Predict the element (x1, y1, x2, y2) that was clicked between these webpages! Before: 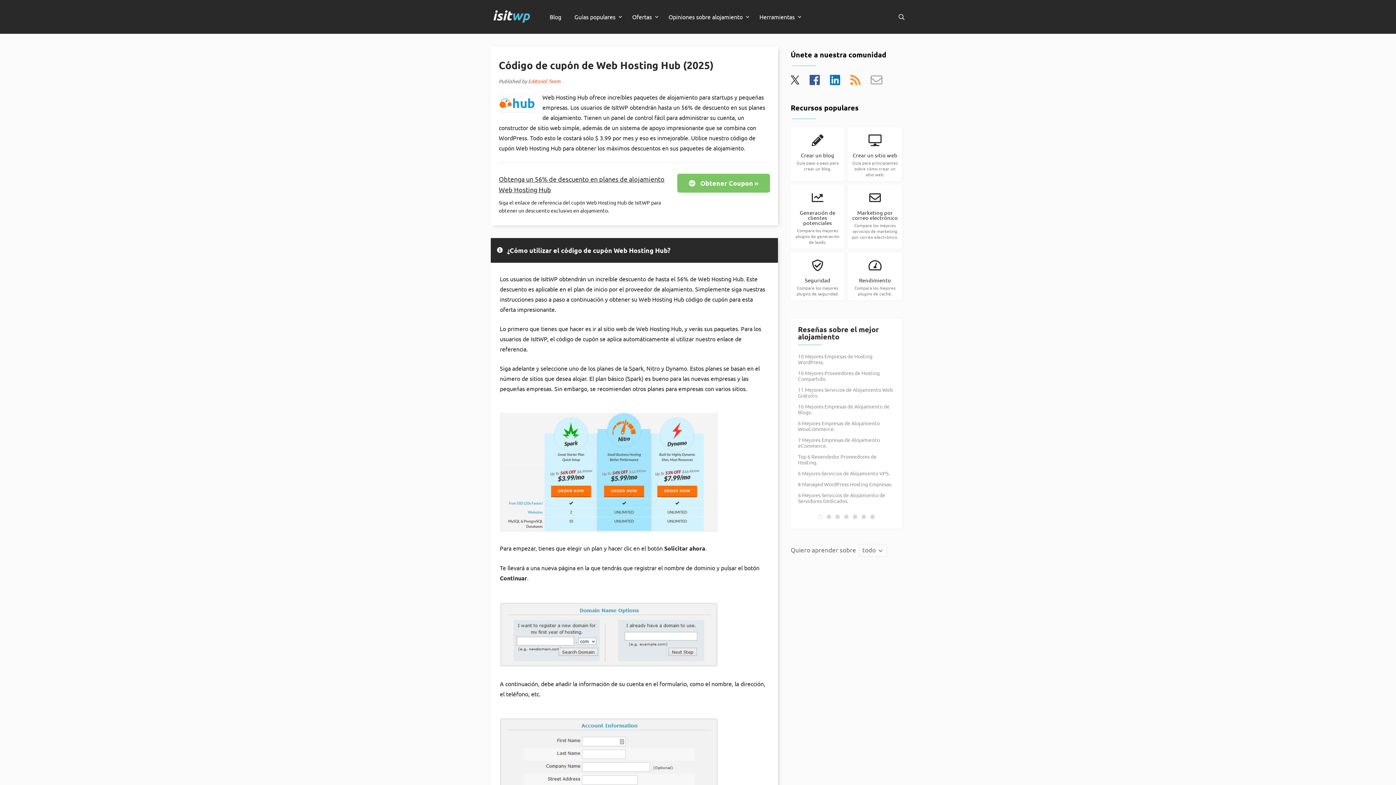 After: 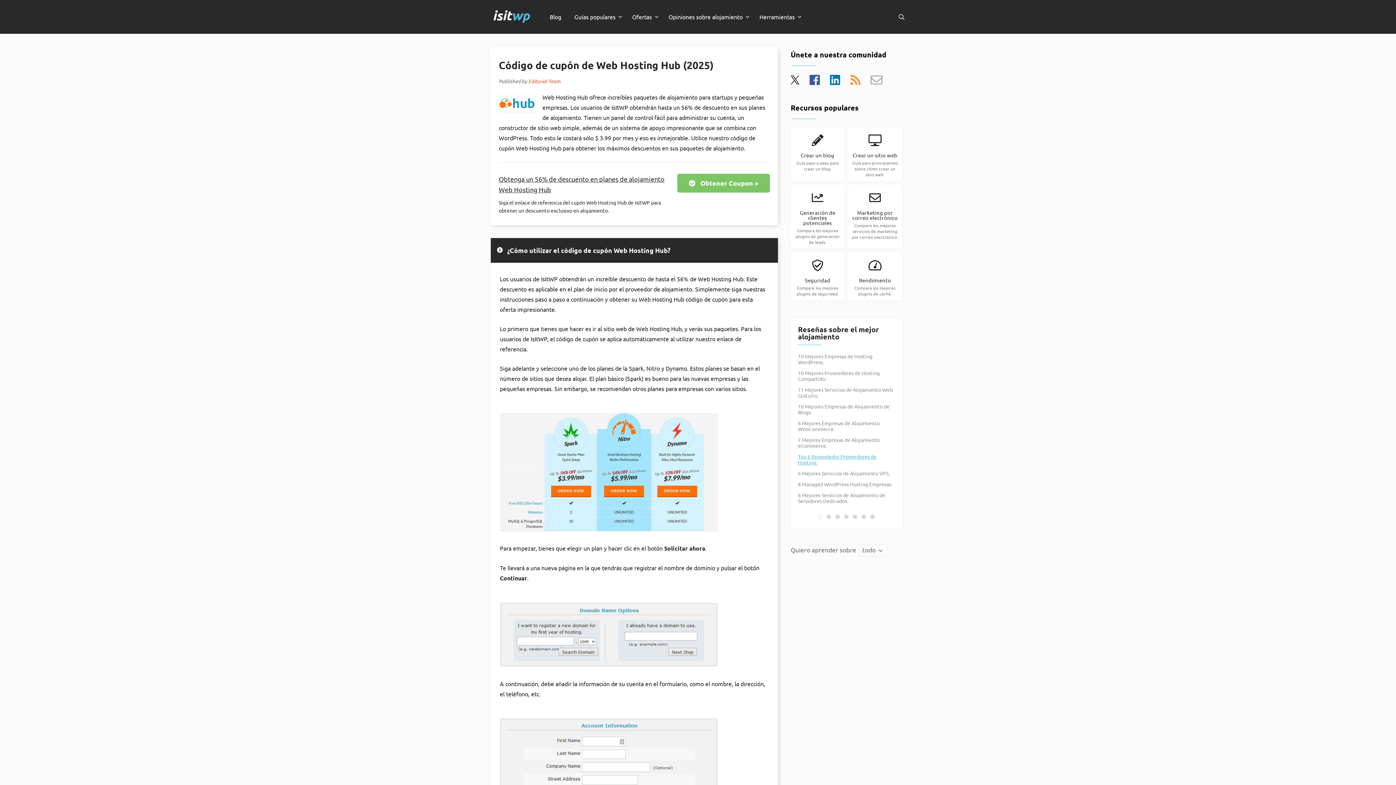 Action: bbox: (798, 453, 876, 465) label: Top 6 Revendedor Proveedores de Hosting.